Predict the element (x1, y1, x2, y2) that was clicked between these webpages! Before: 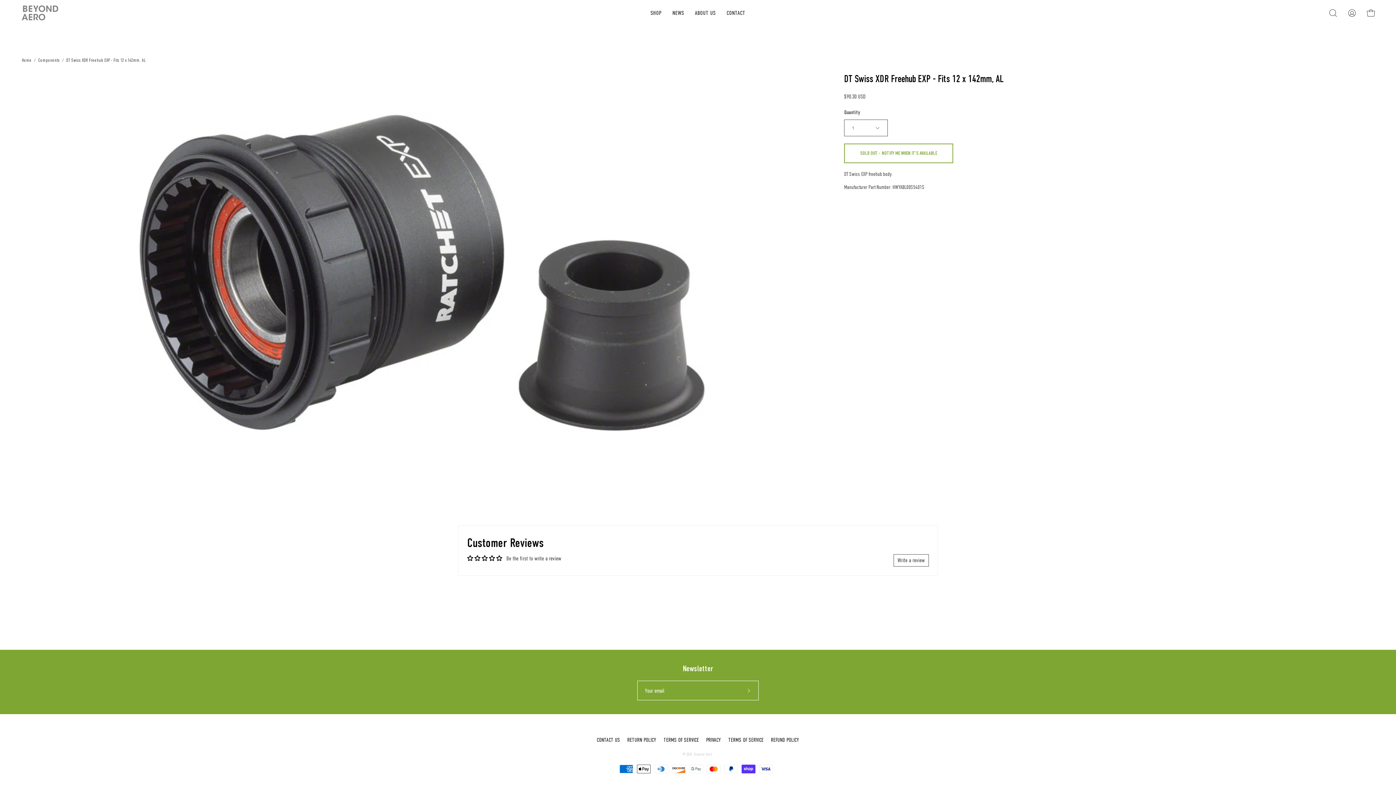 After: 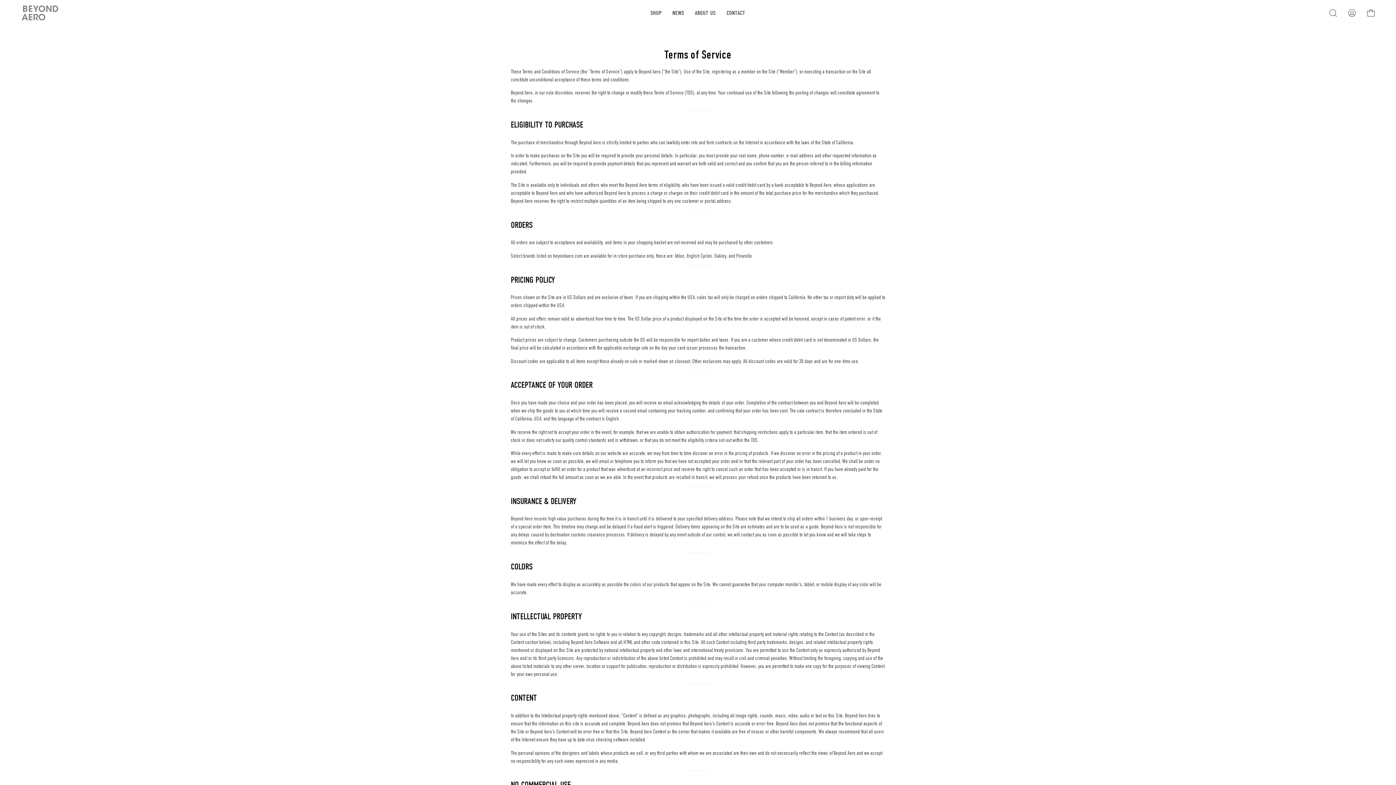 Action: label: TERMS OF SERVICE bbox: (663, 737, 699, 743)